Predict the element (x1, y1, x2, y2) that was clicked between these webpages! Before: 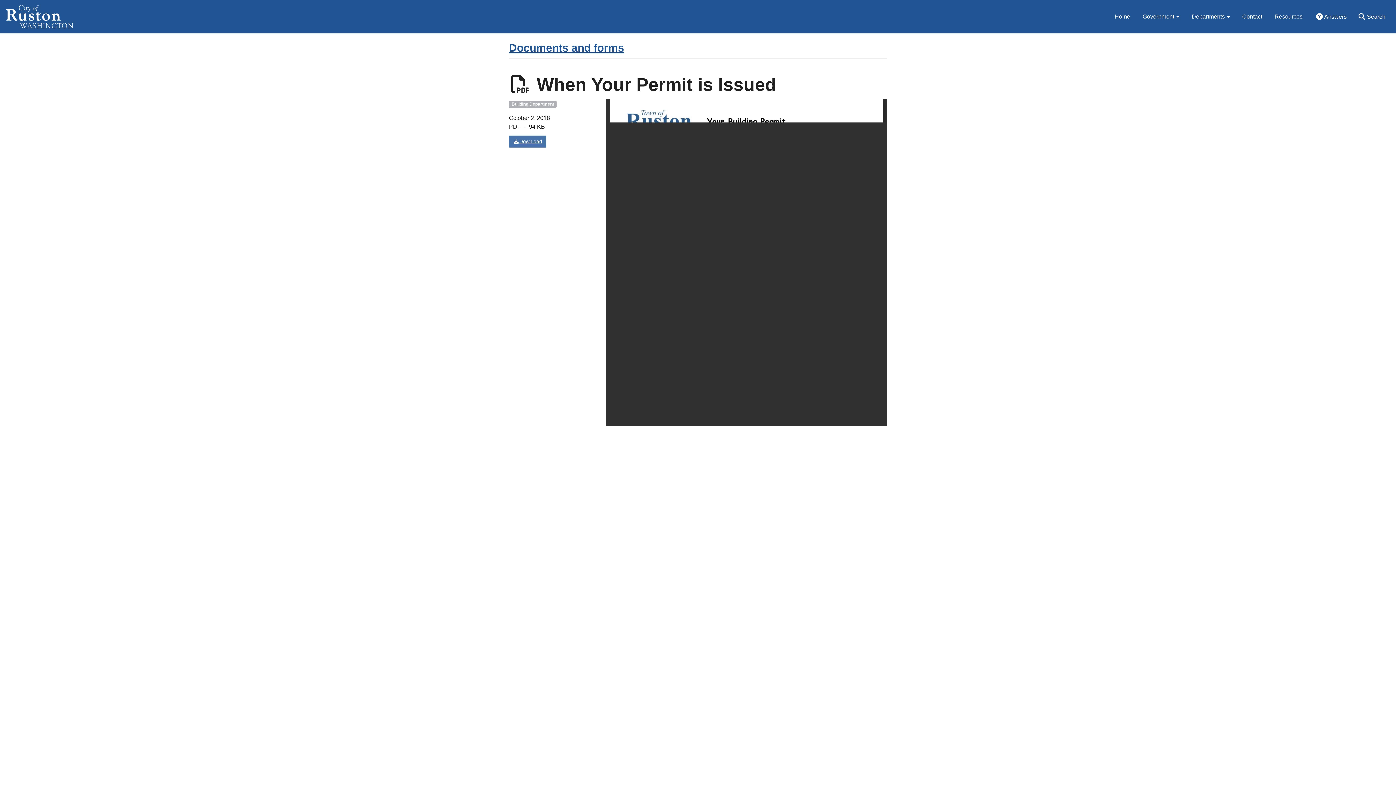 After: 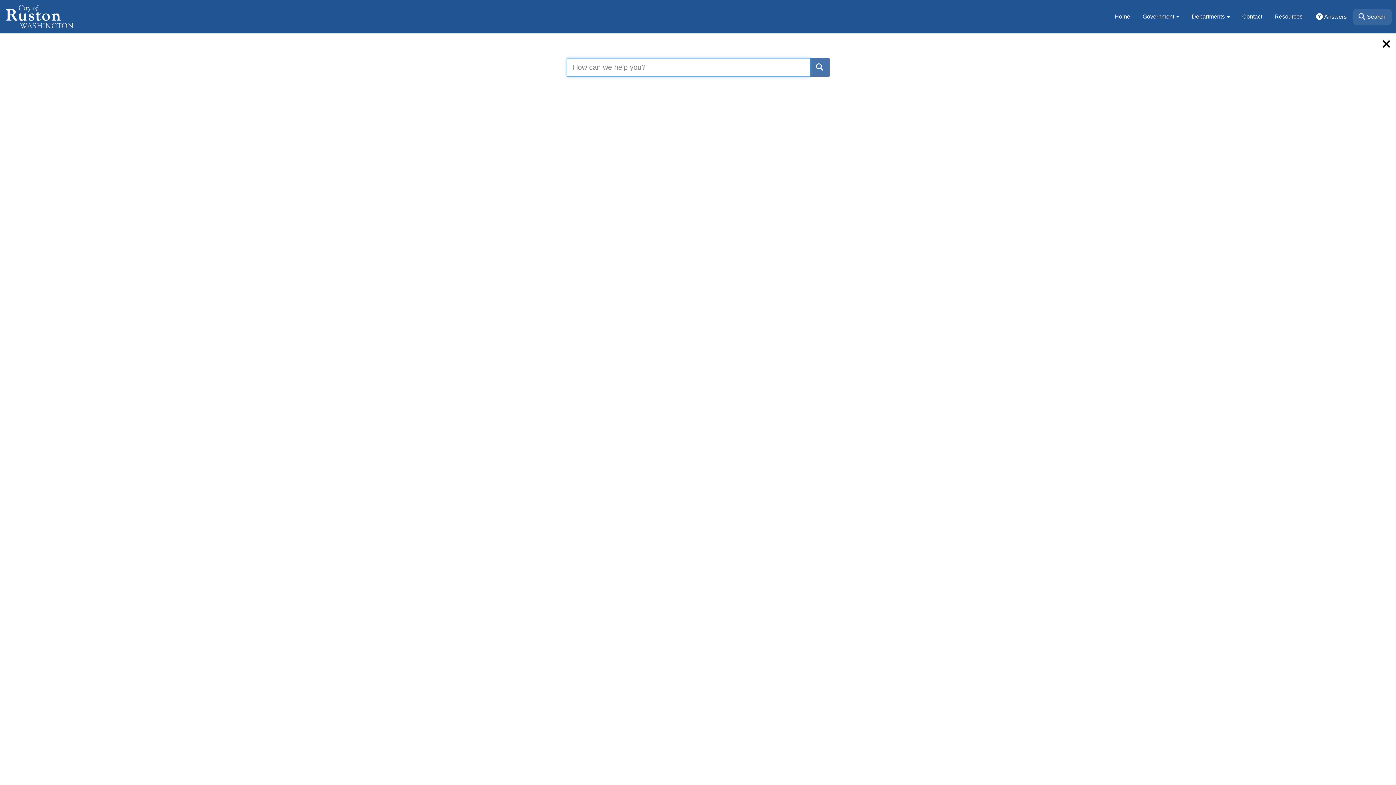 Action: bbox: (1353, 8, 1392, 25) label:  Search